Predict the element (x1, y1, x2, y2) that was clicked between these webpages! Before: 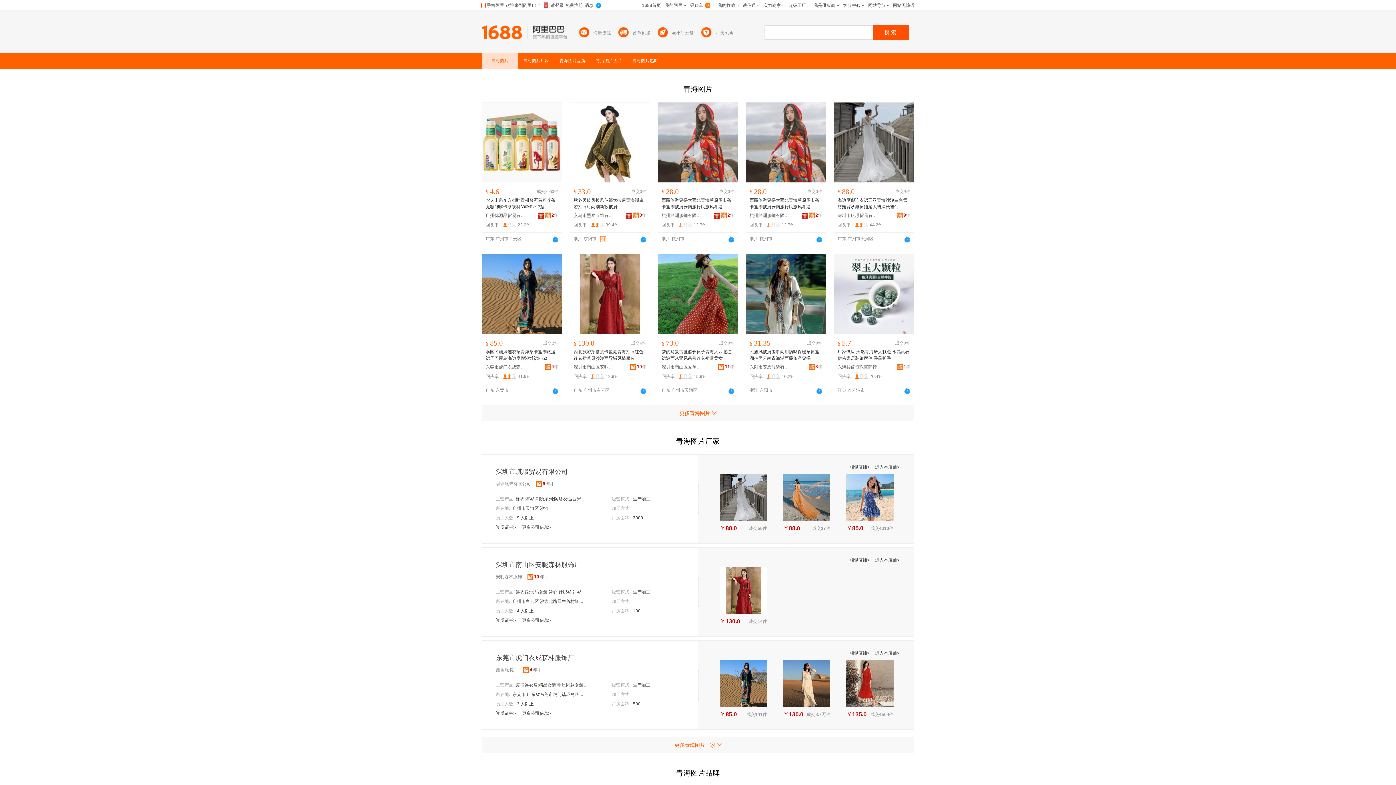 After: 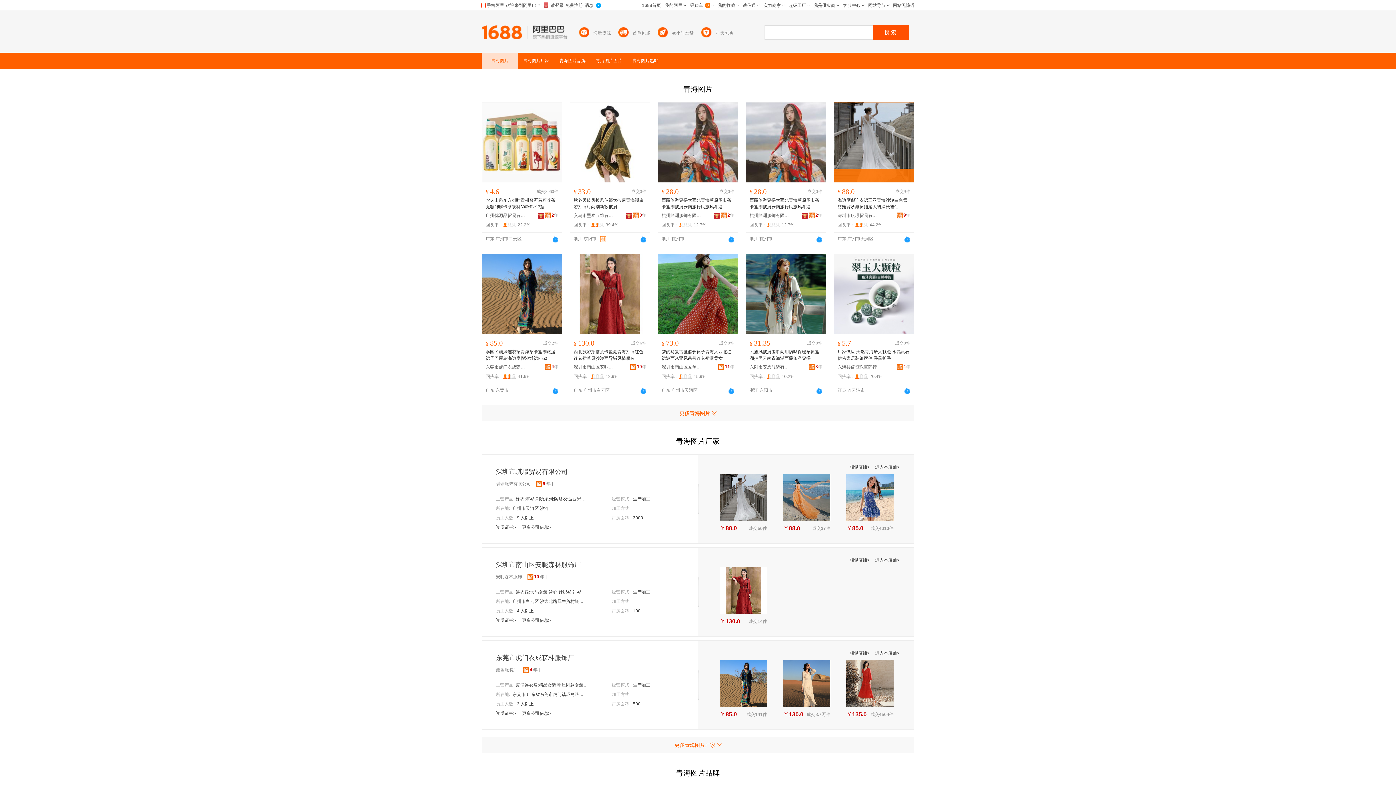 Action: bbox: (834, 102, 914, 182)